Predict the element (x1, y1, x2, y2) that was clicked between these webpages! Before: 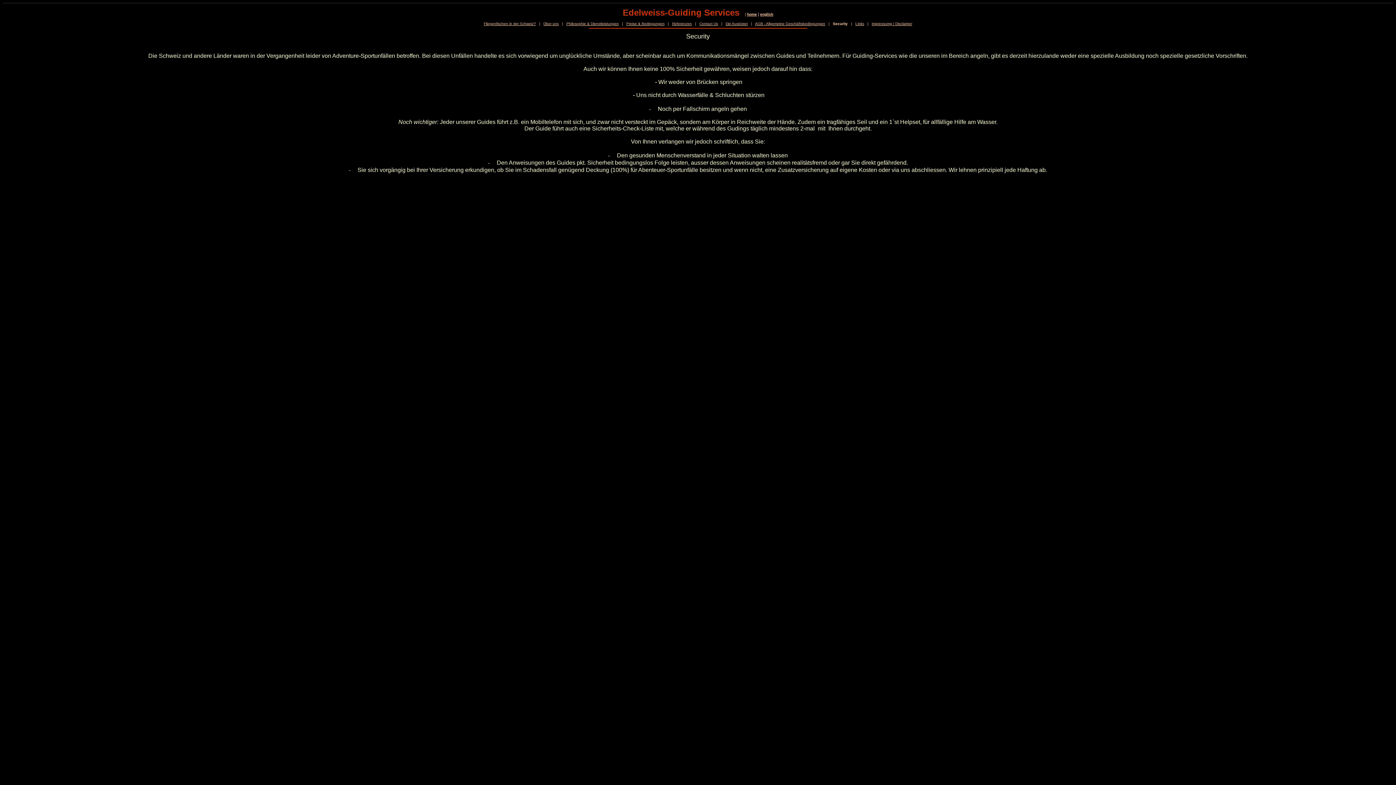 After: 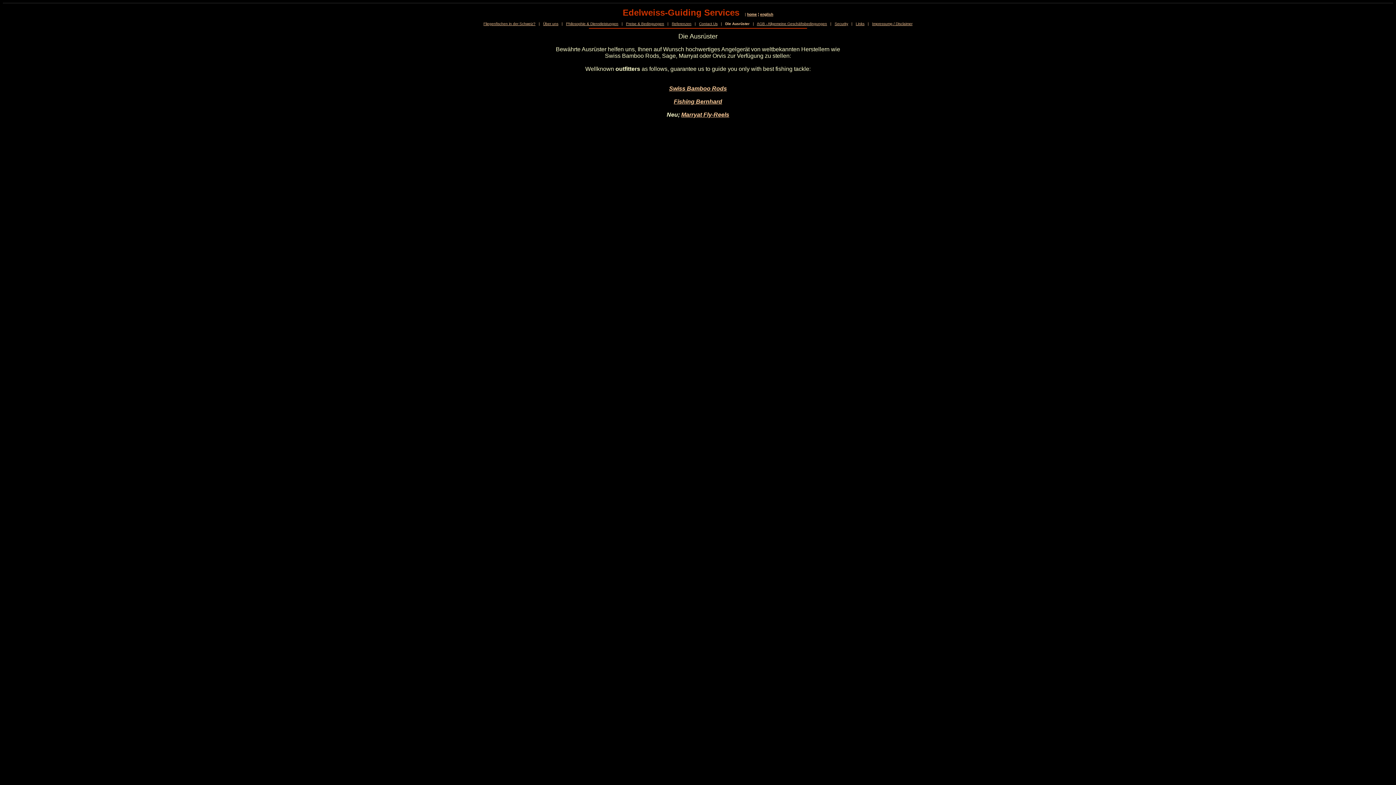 Action: label: Die Ausrüster bbox: (725, 21, 748, 25)